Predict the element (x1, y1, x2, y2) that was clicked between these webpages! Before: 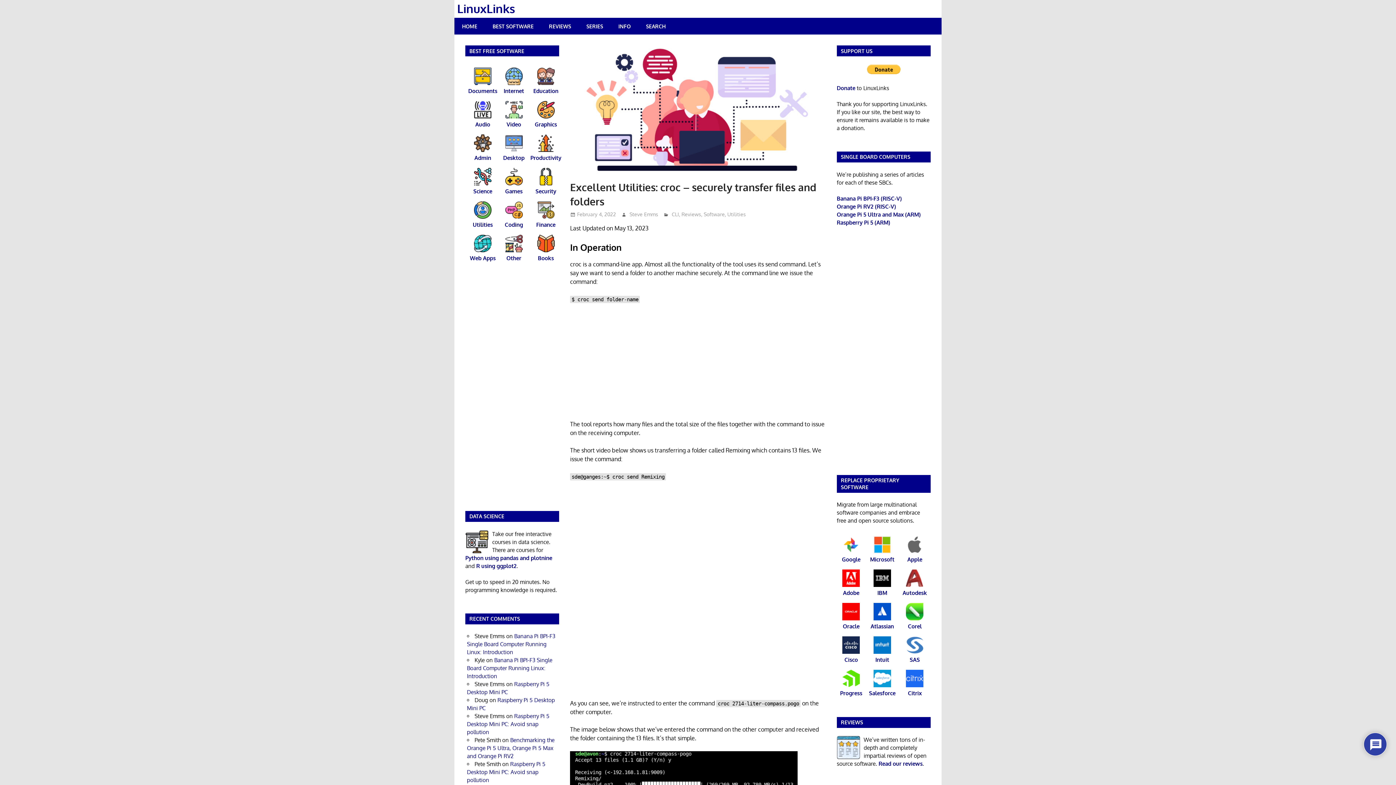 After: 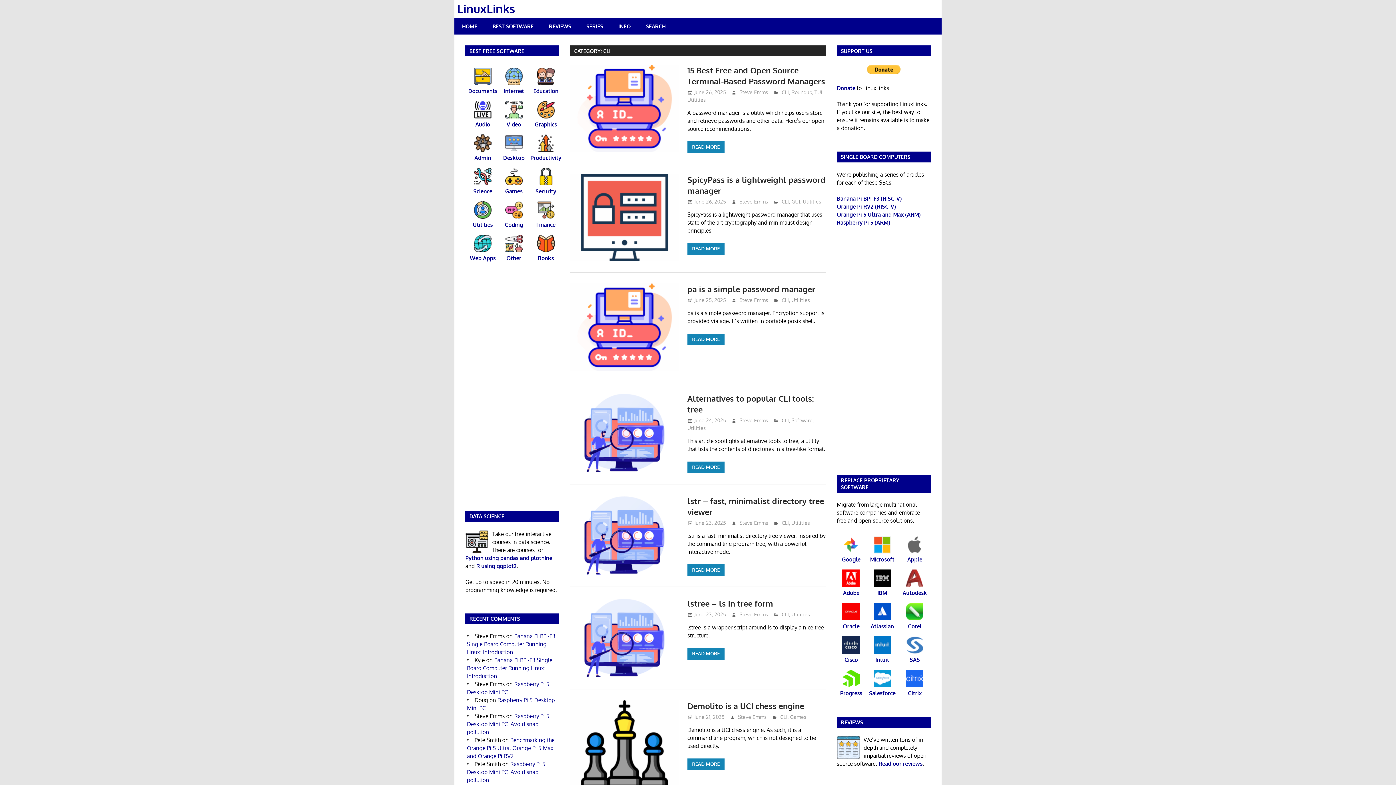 Action: label: CLI bbox: (671, 211, 679, 217)